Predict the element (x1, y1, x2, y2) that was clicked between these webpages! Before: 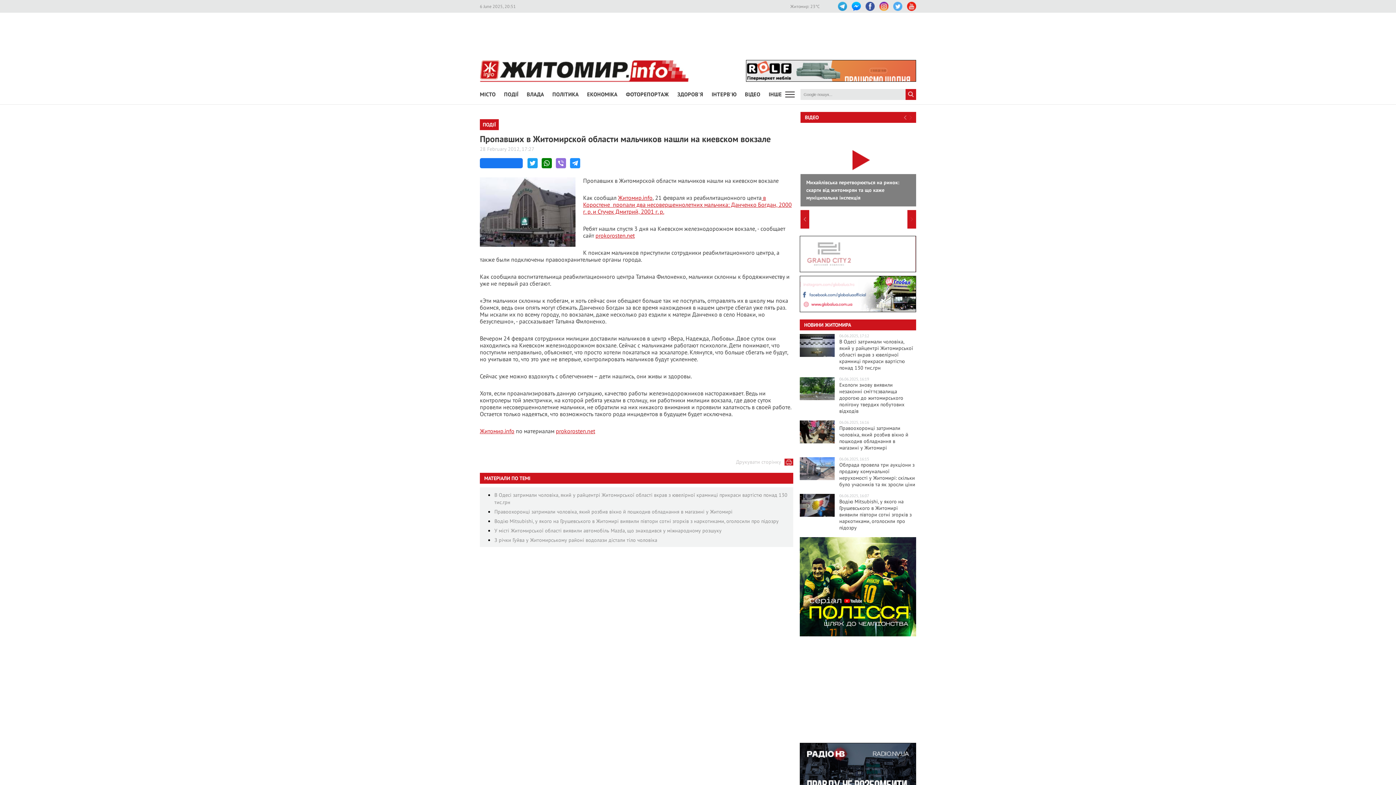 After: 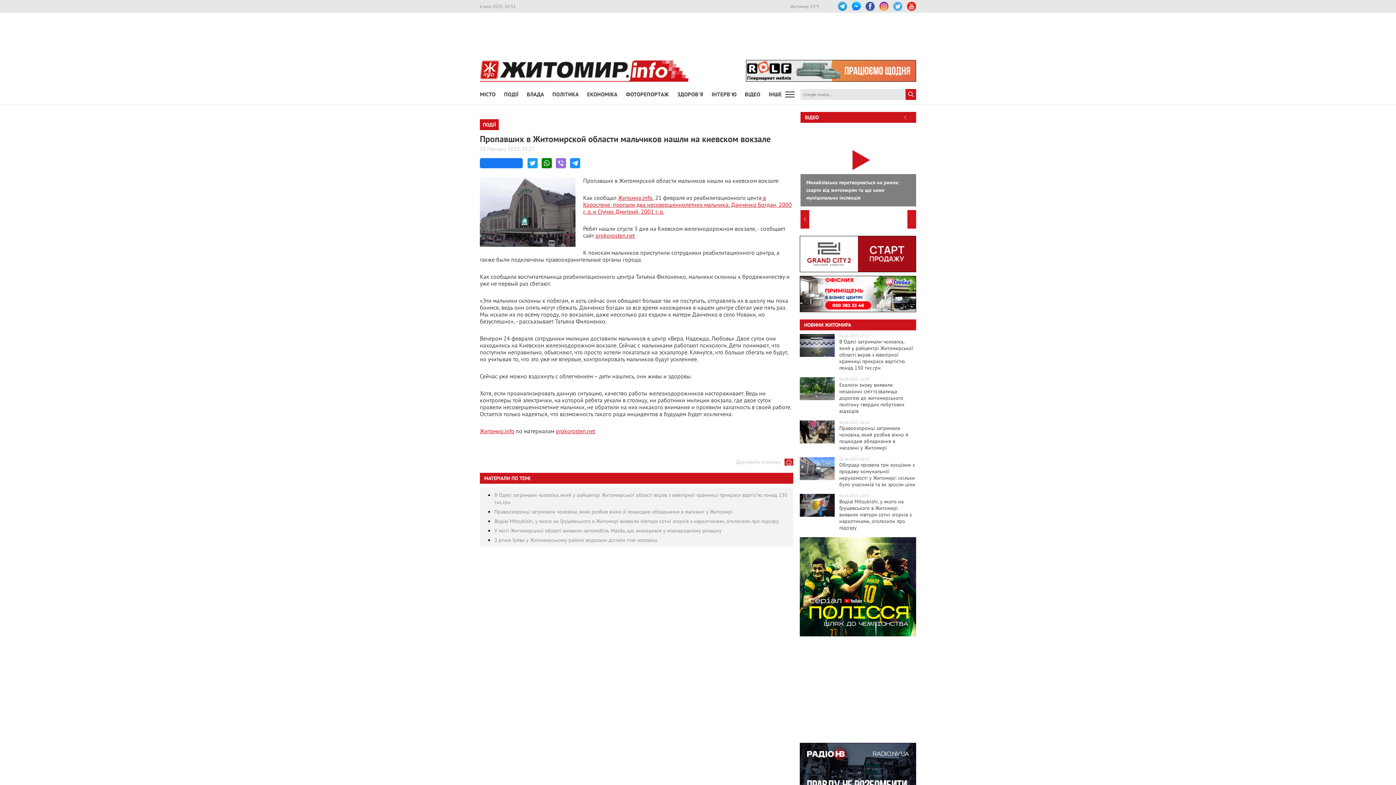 Action: bbox: (907, 1, 916, 10)